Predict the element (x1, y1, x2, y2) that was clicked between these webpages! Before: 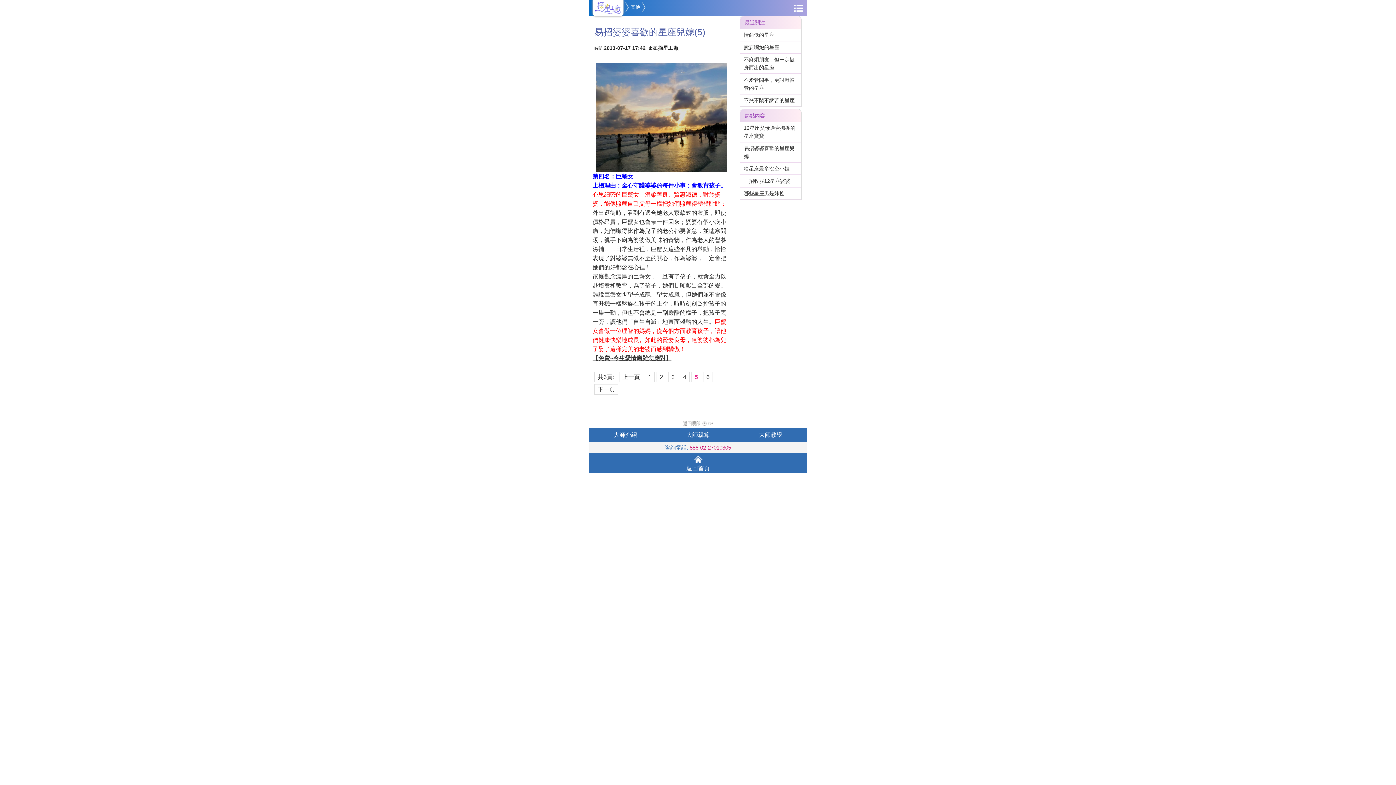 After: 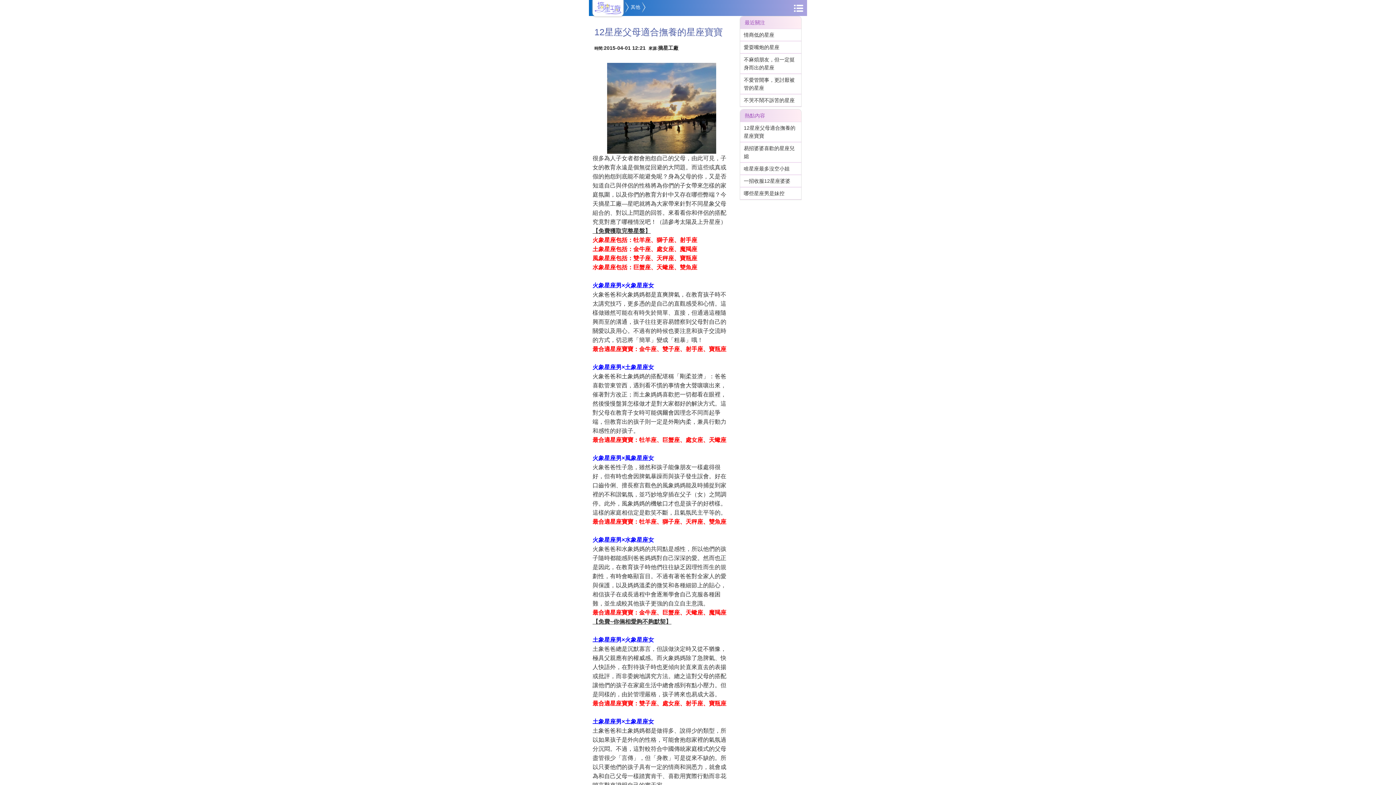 Action: bbox: (740, 122, 801, 141) label: 12星座父母適合撫養的星座寶寶